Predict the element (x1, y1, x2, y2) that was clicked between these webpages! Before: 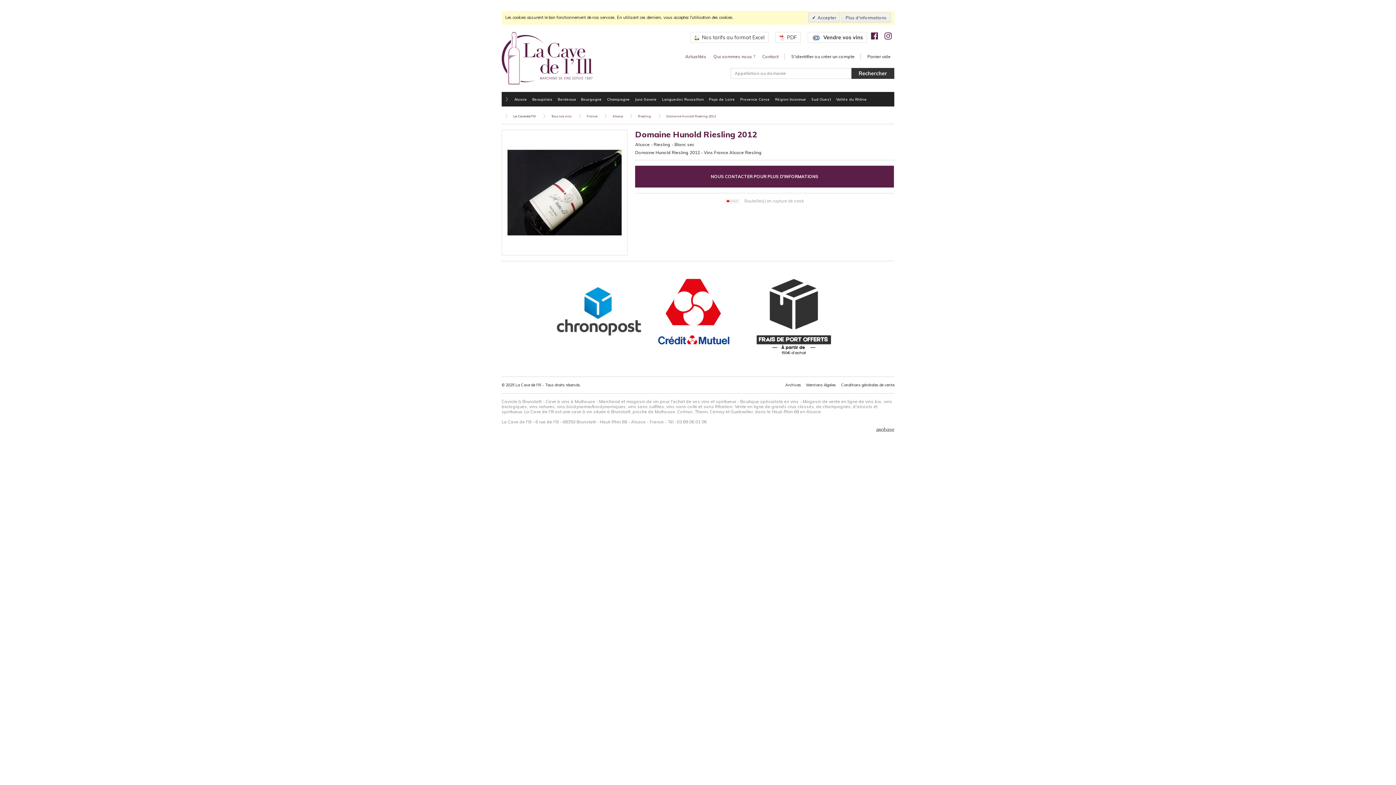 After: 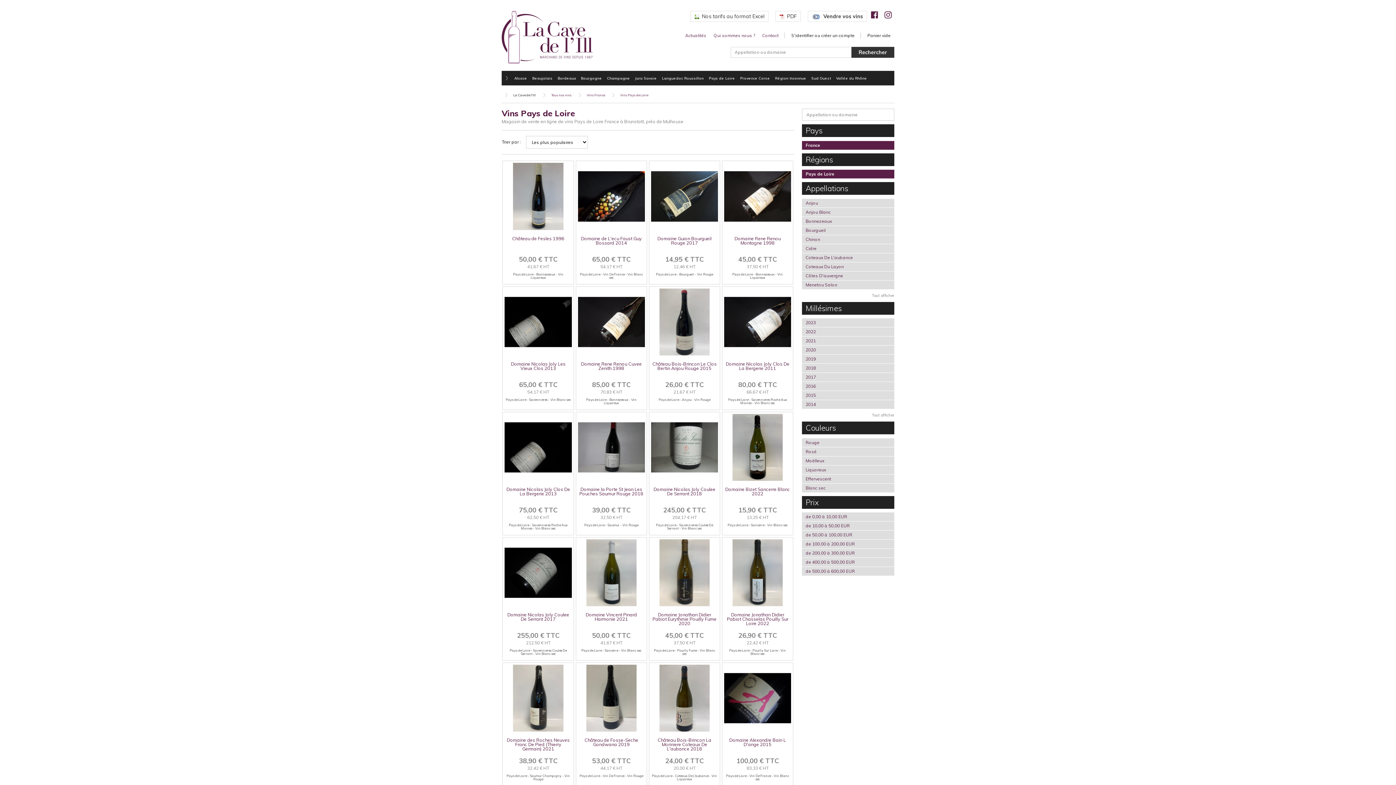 Action: label: Pays de Loire bbox: (709, 97, 735, 101)